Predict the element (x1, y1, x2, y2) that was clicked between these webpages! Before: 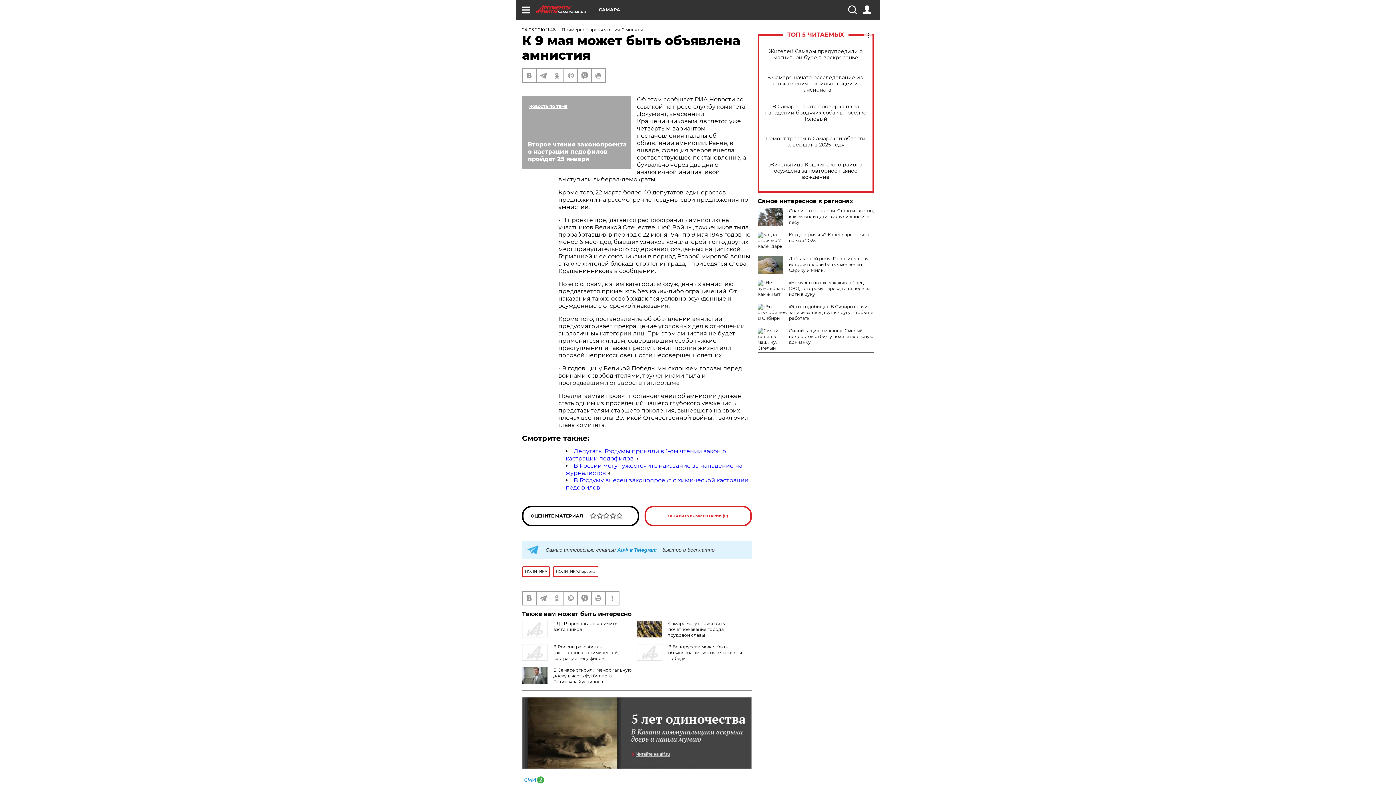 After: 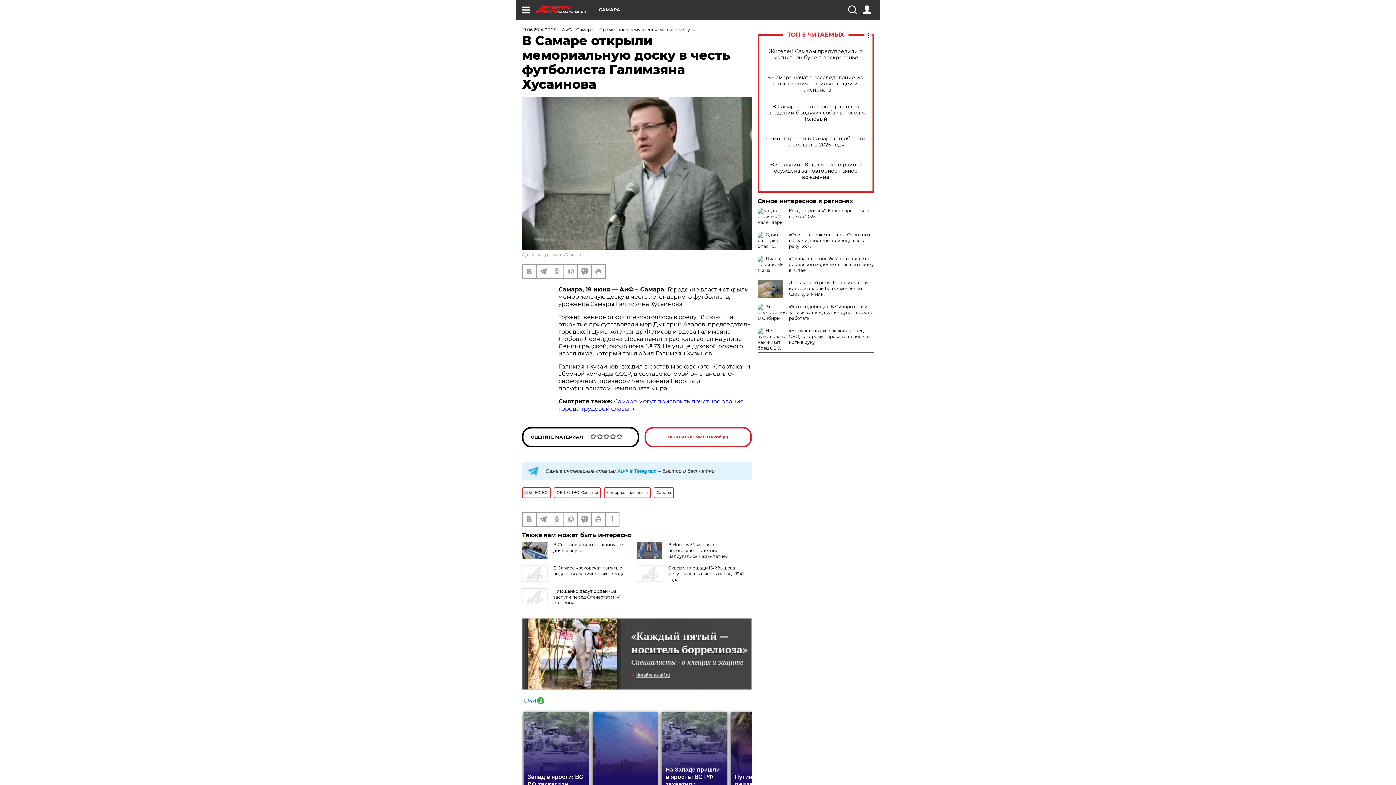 Action: label: В Самаре открыли мемориальную доску в честь футболиста Галимзяна Хусаинова bbox: (553, 667, 631, 684)